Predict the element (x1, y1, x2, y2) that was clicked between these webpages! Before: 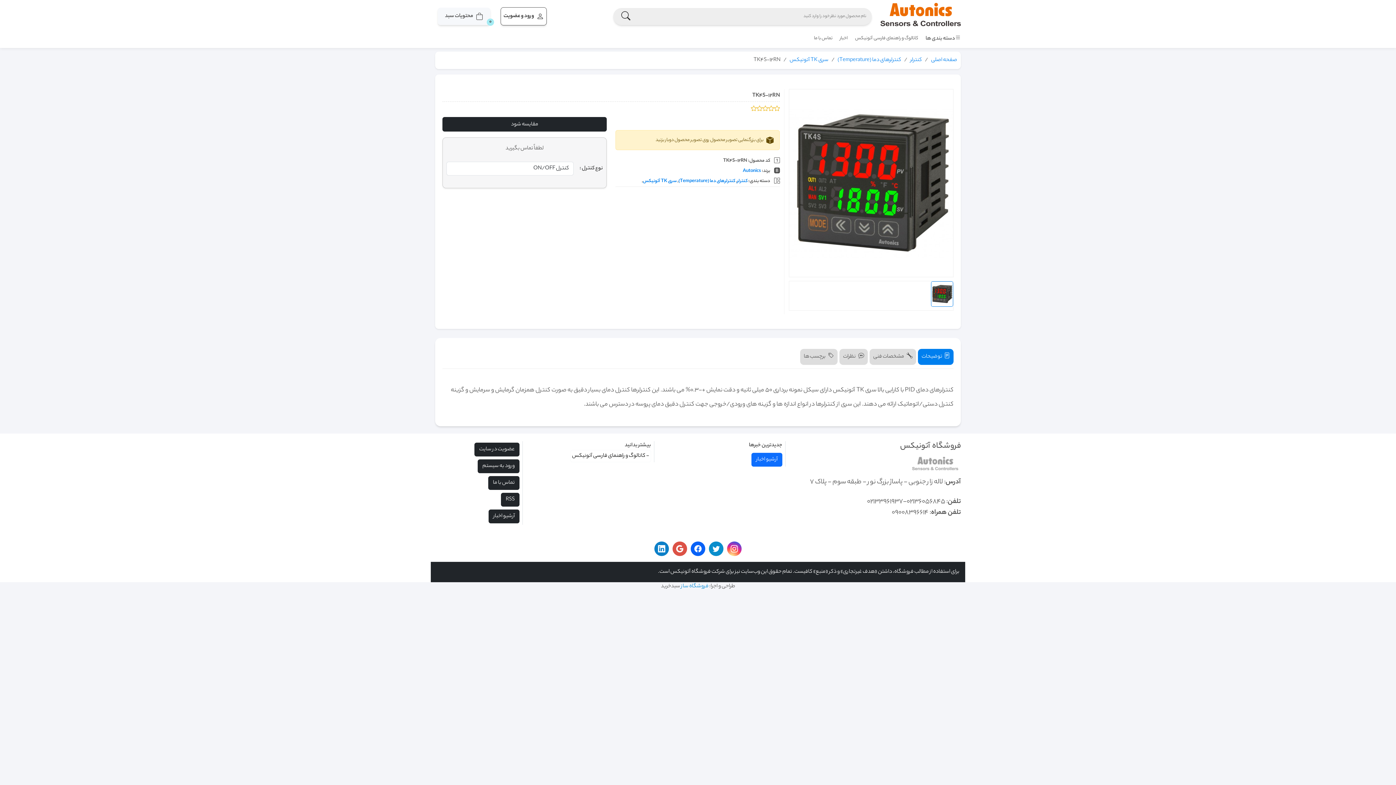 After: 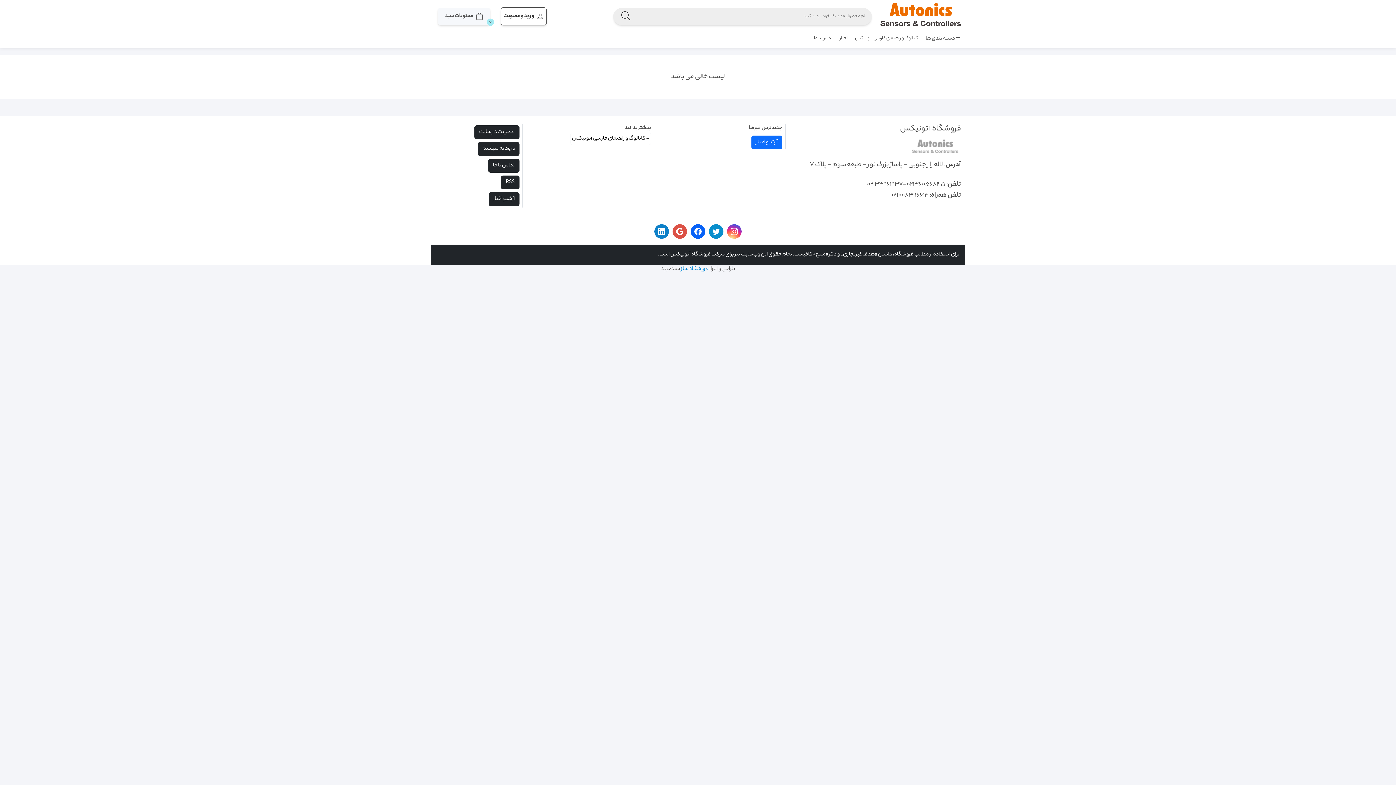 Action: label: آرشیو اخبار bbox: (751, 452, 782, 466)